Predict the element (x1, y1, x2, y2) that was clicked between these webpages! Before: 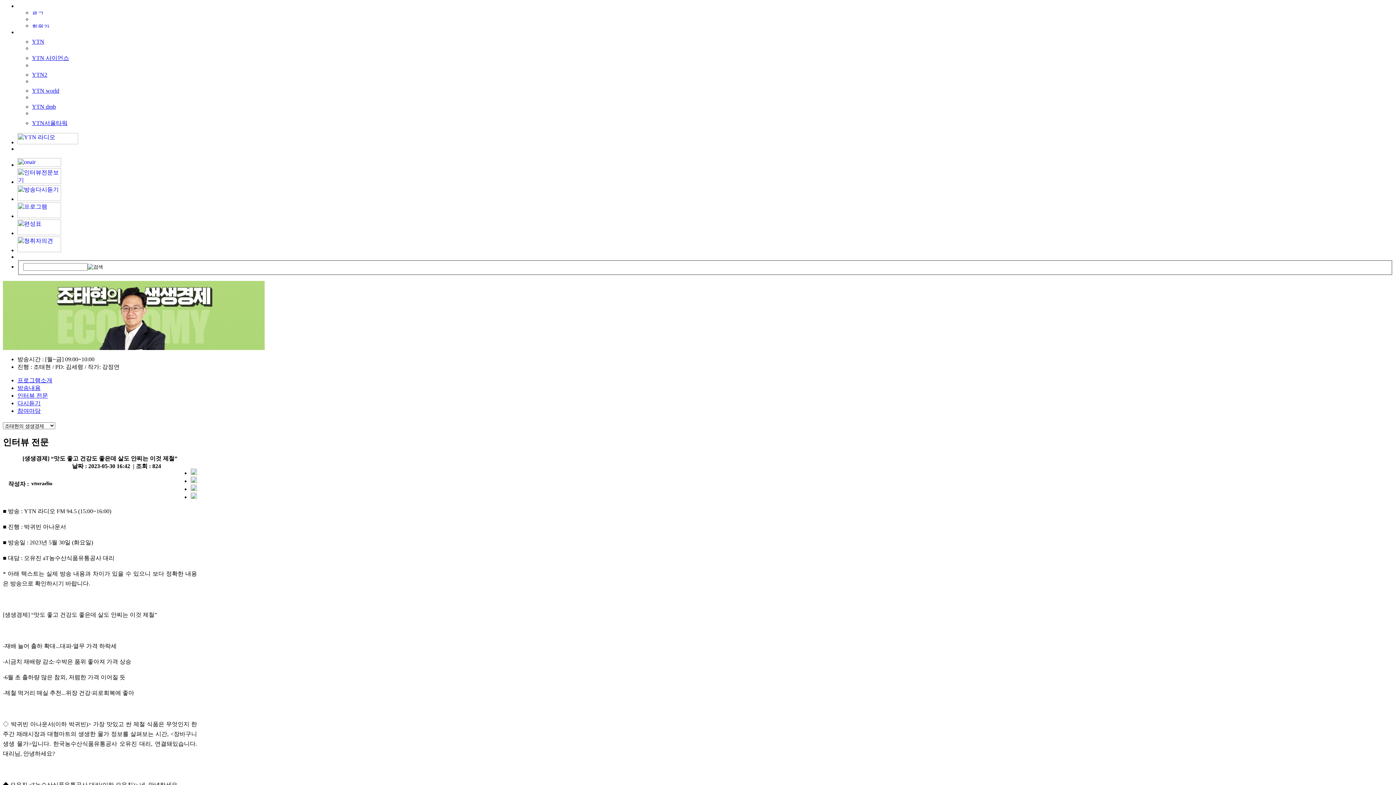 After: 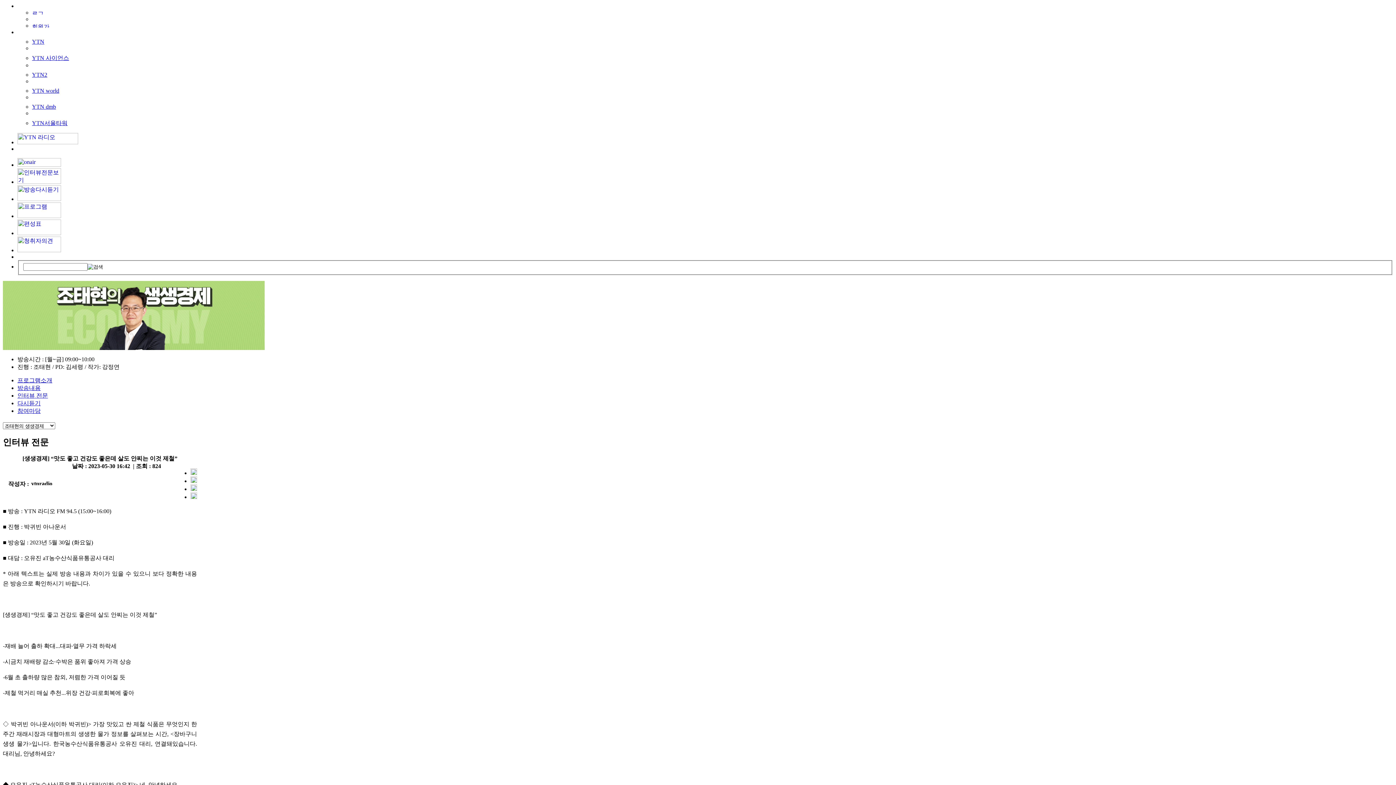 Action: bbox: (17, 161, 61, 168)